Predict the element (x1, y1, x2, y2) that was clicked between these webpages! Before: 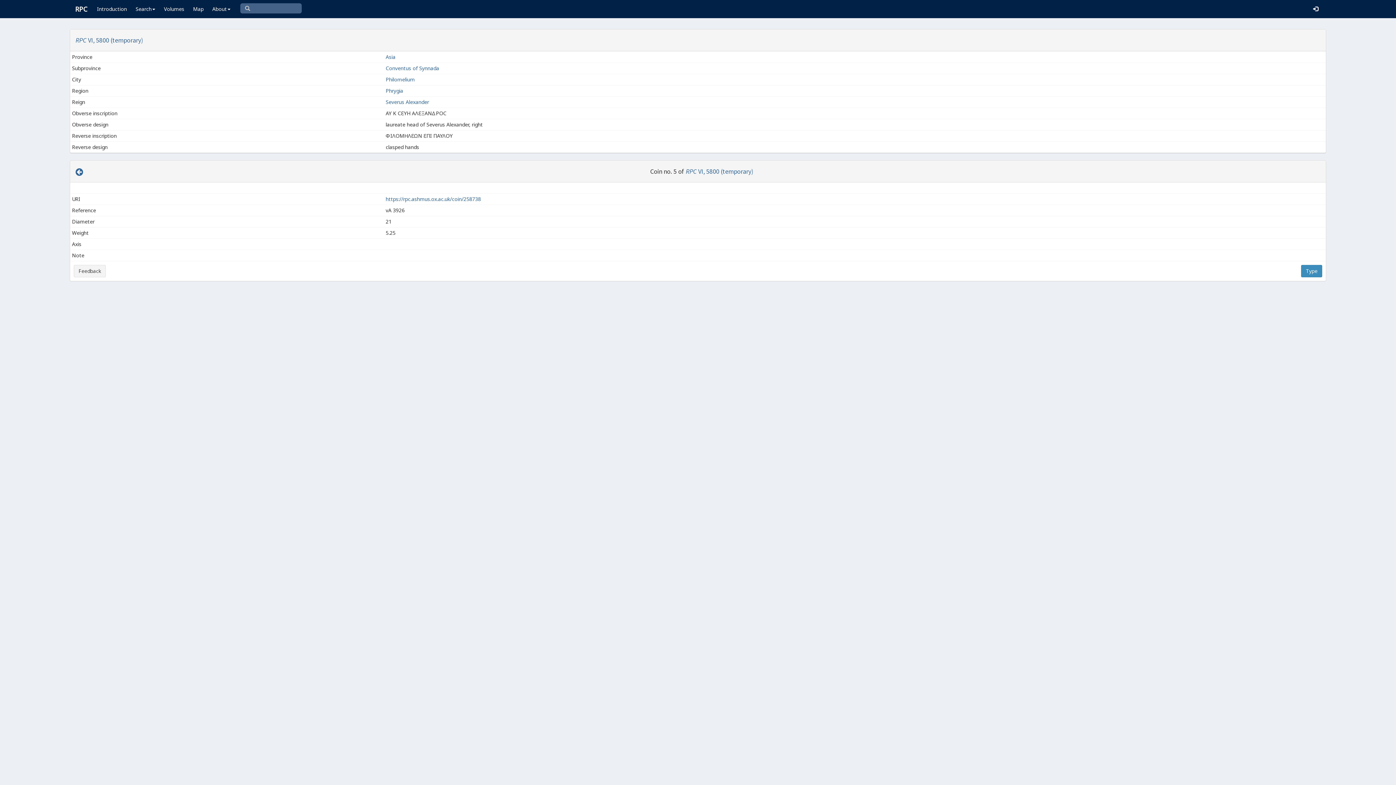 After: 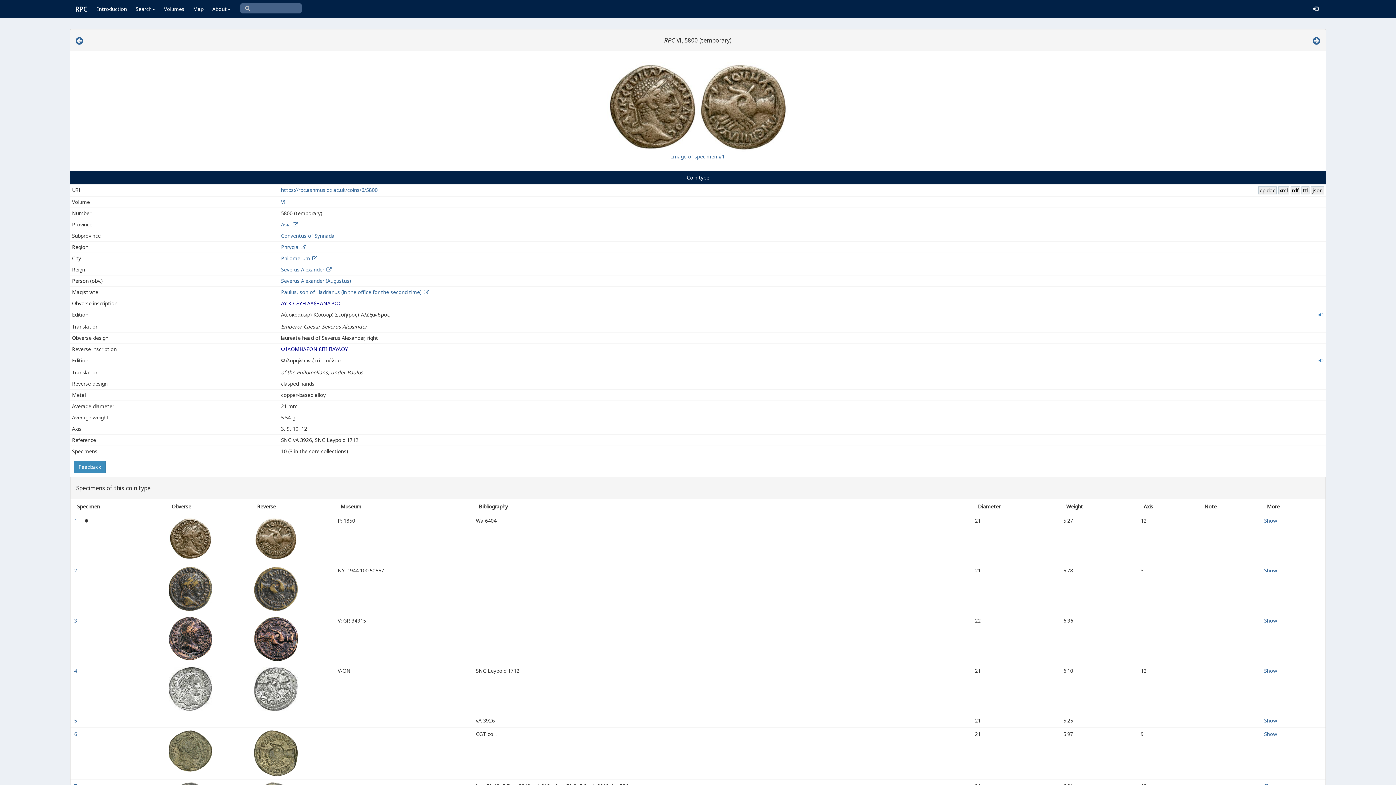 Action: bbox: (686, 167, 753, 175) label: RPC VI, 5800 (temporary)